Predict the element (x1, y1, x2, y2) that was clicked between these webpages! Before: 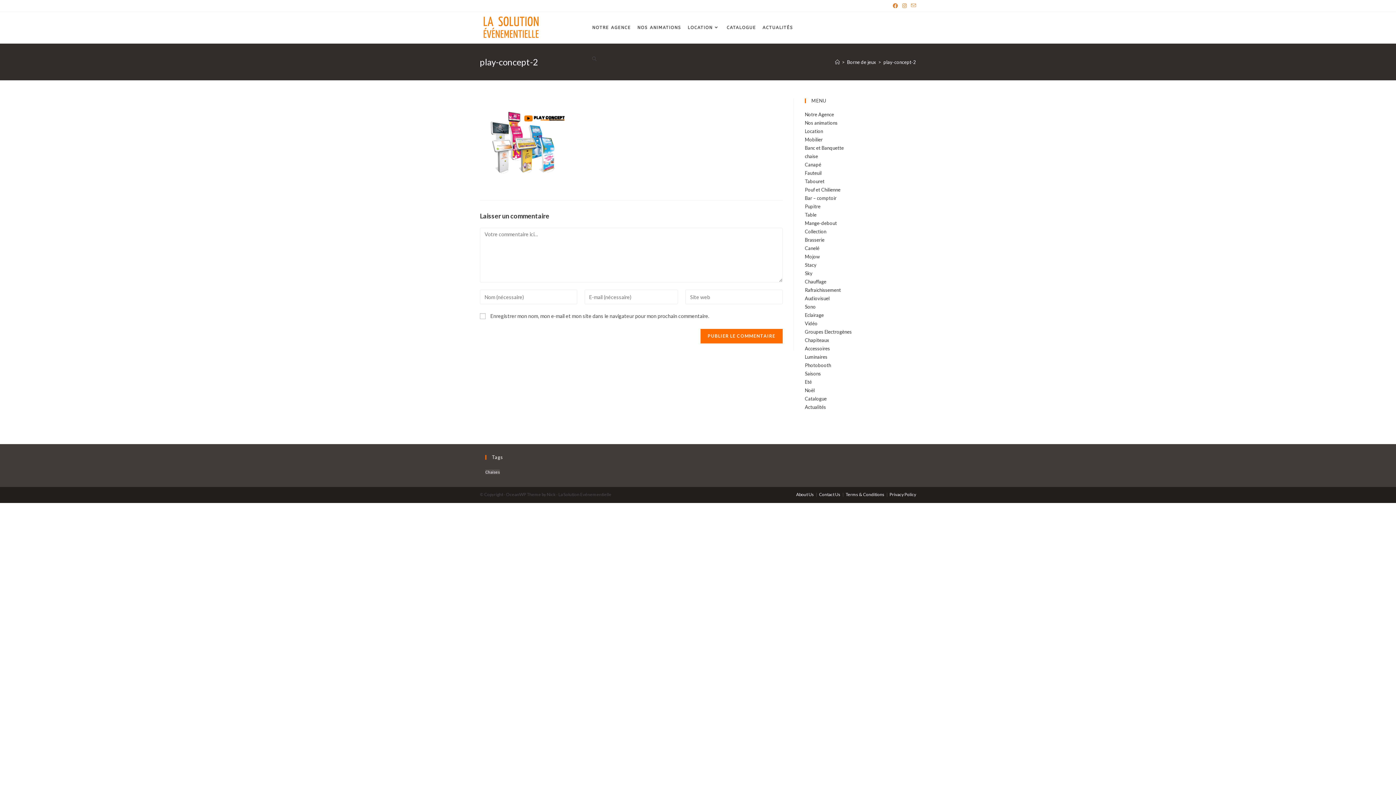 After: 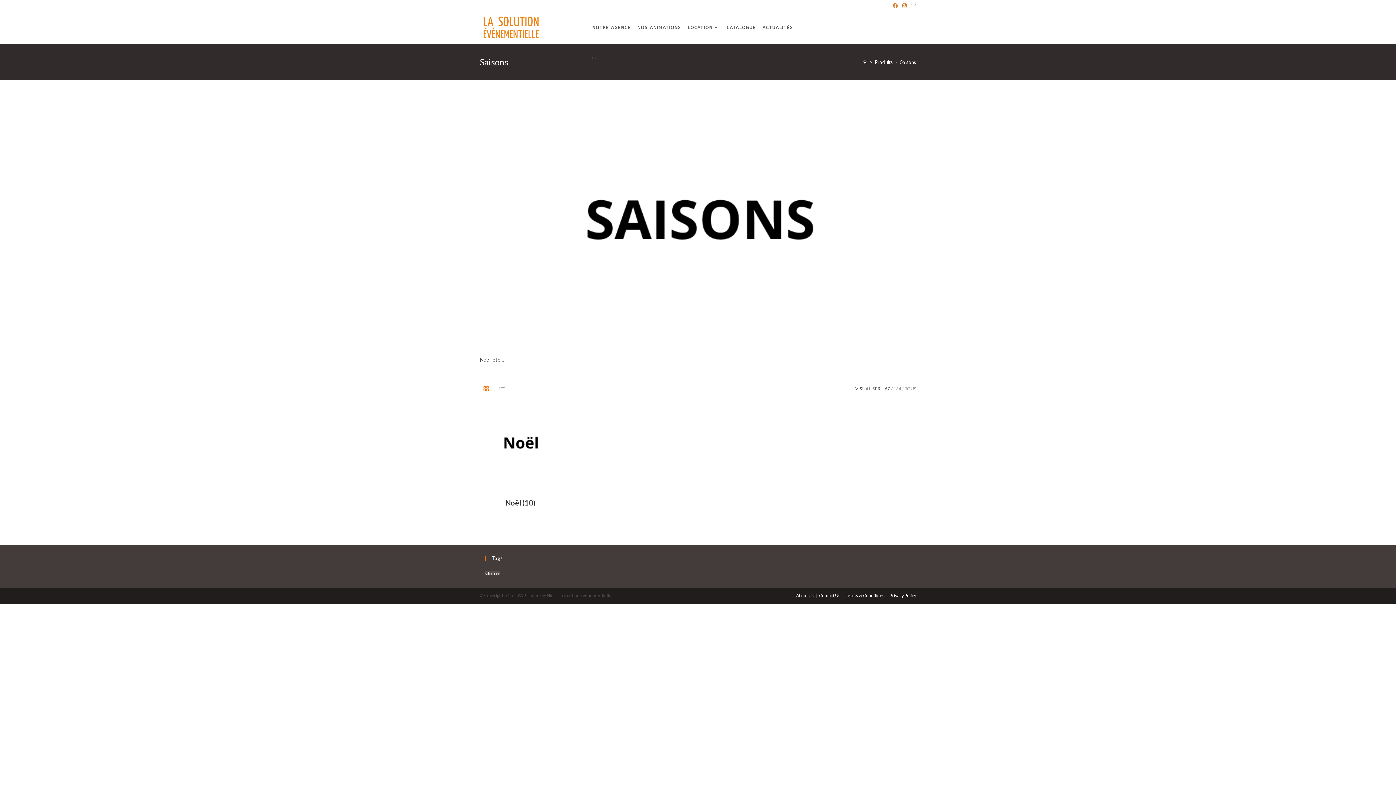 Action: bbox: (805, 370, 821, 376) label: Saisons